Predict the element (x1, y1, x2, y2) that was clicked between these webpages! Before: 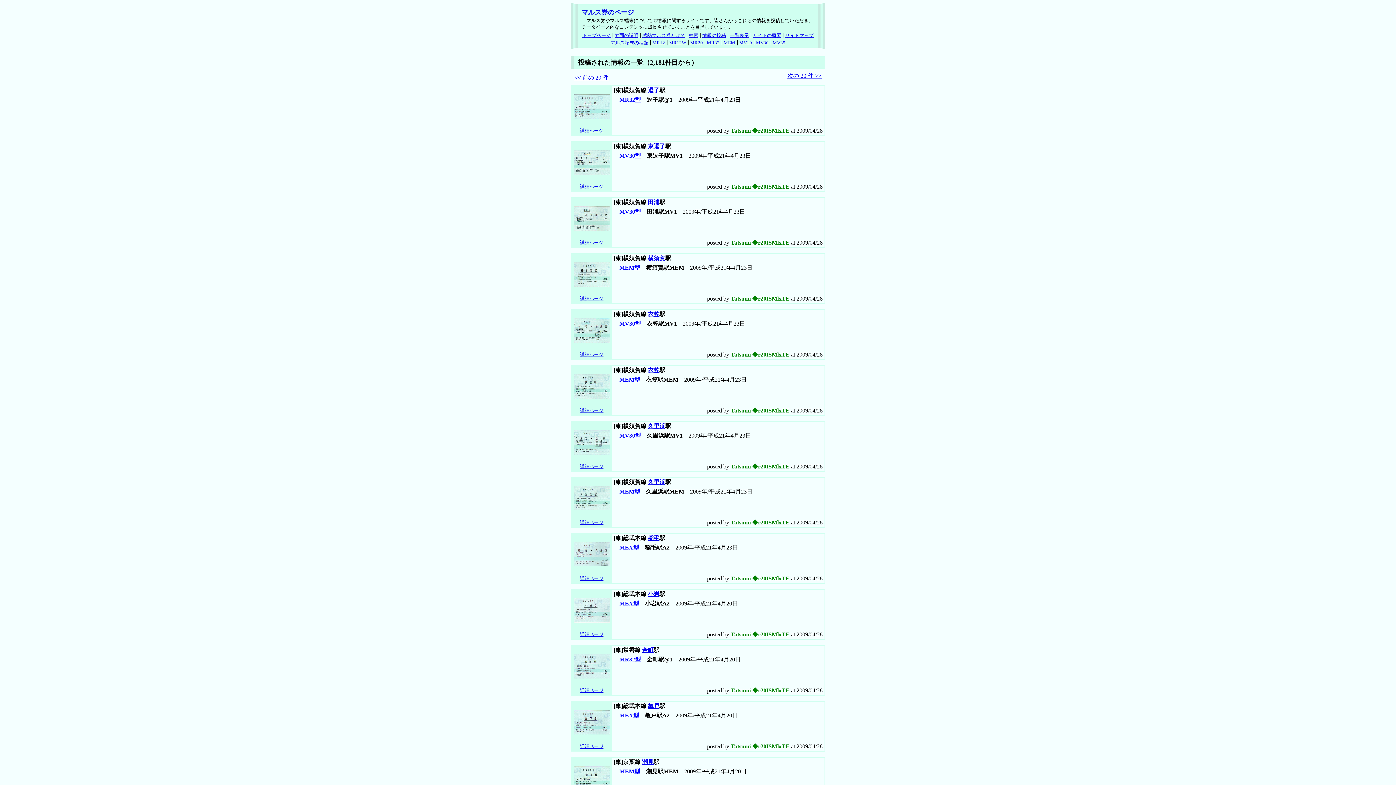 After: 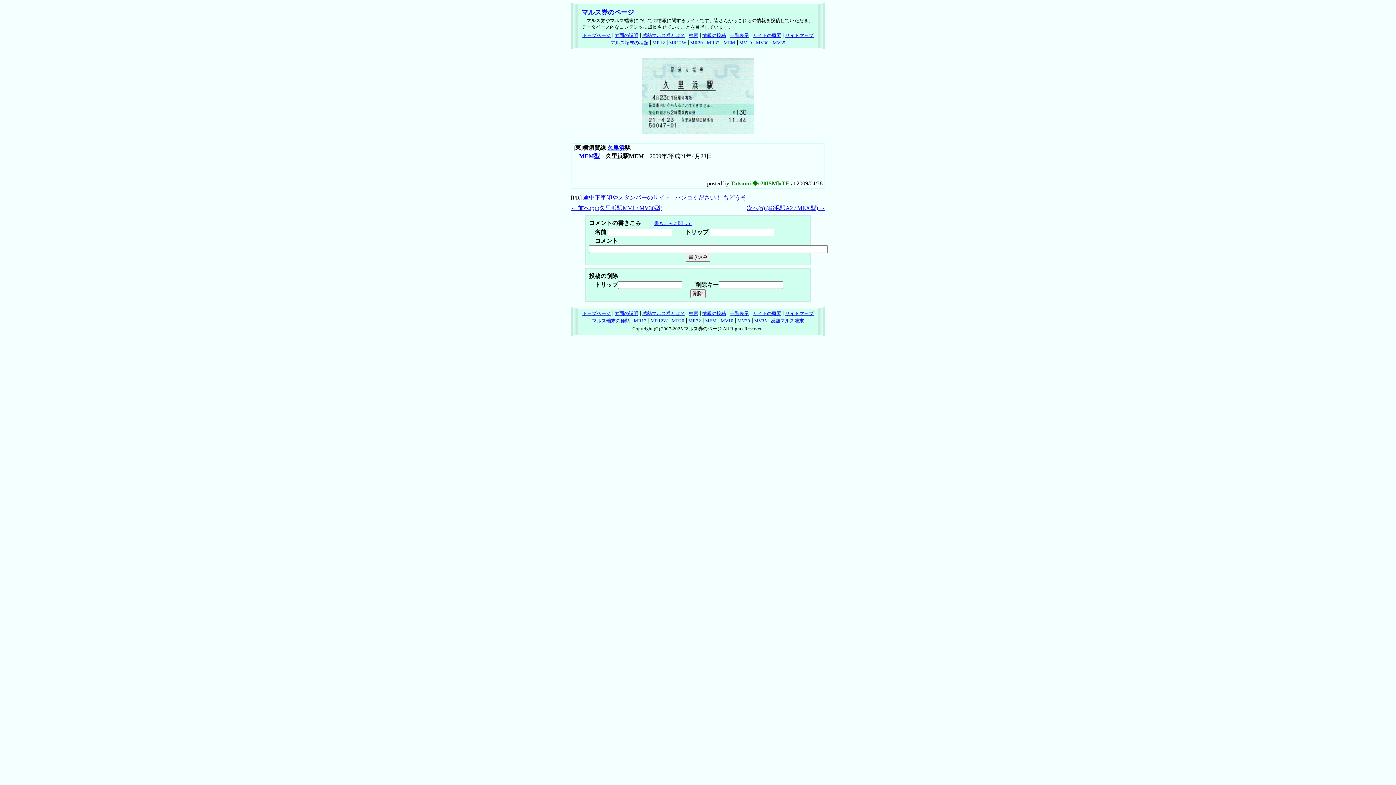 Action: label: 詳細ページ bbox: (580, 520, 603, 525)